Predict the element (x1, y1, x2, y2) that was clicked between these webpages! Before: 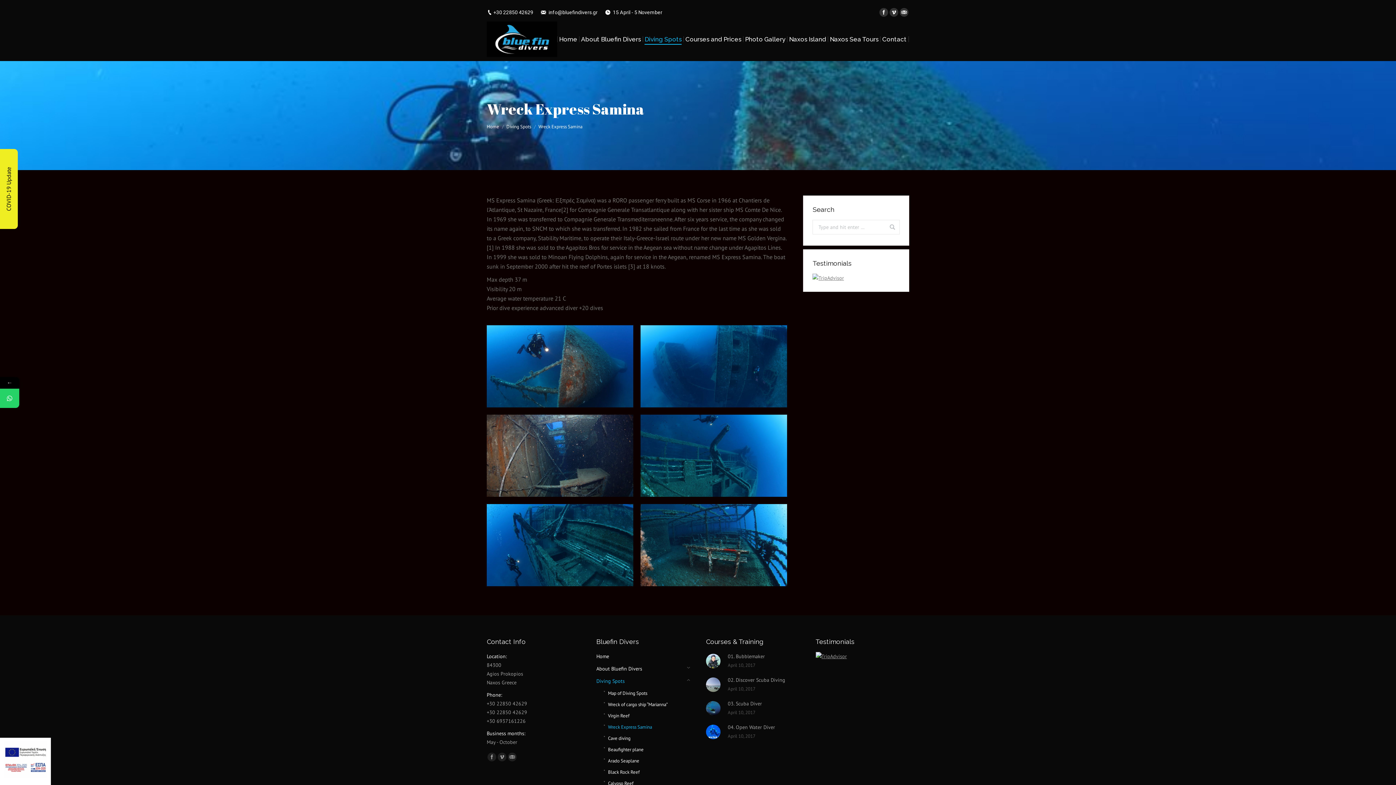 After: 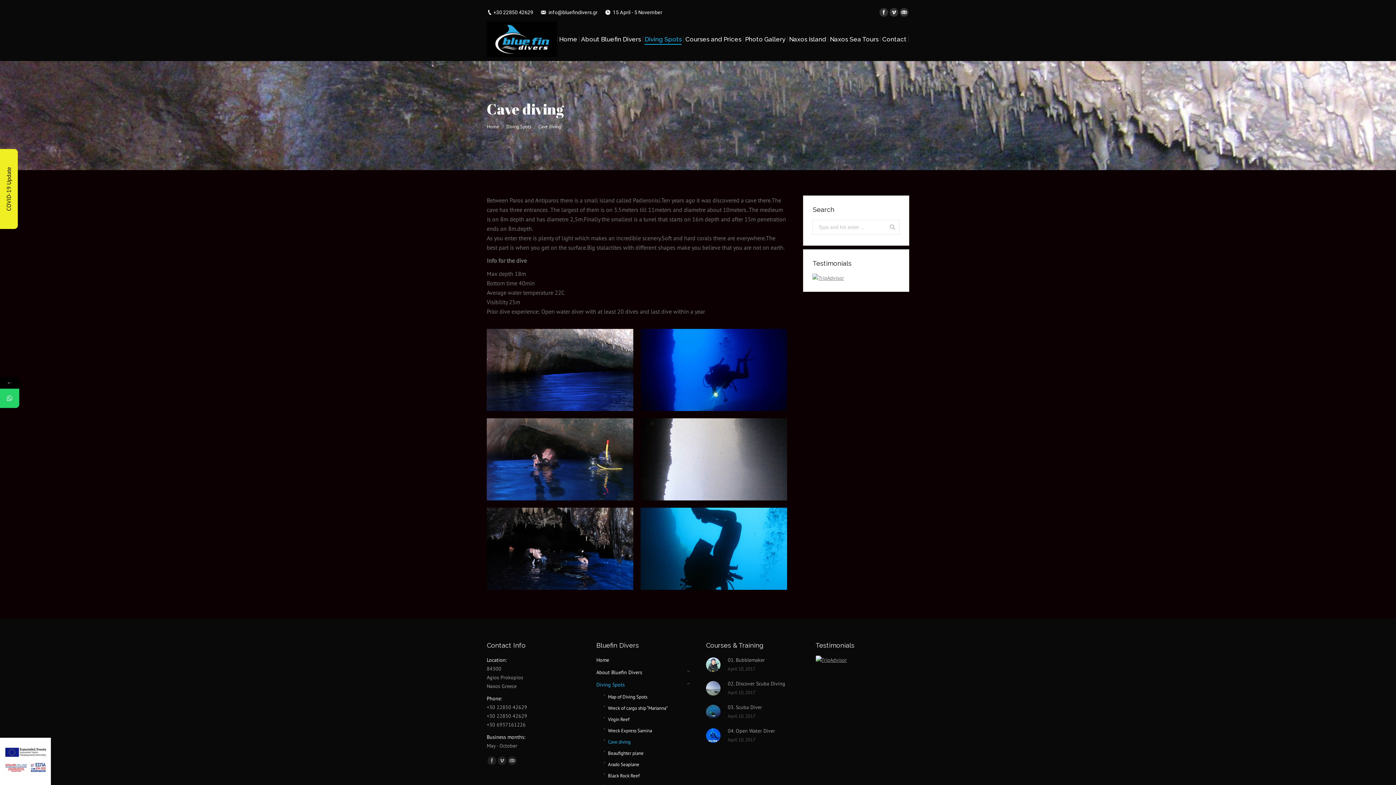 Action: label: Cave diving bbox: (603, 734, 682, 743)